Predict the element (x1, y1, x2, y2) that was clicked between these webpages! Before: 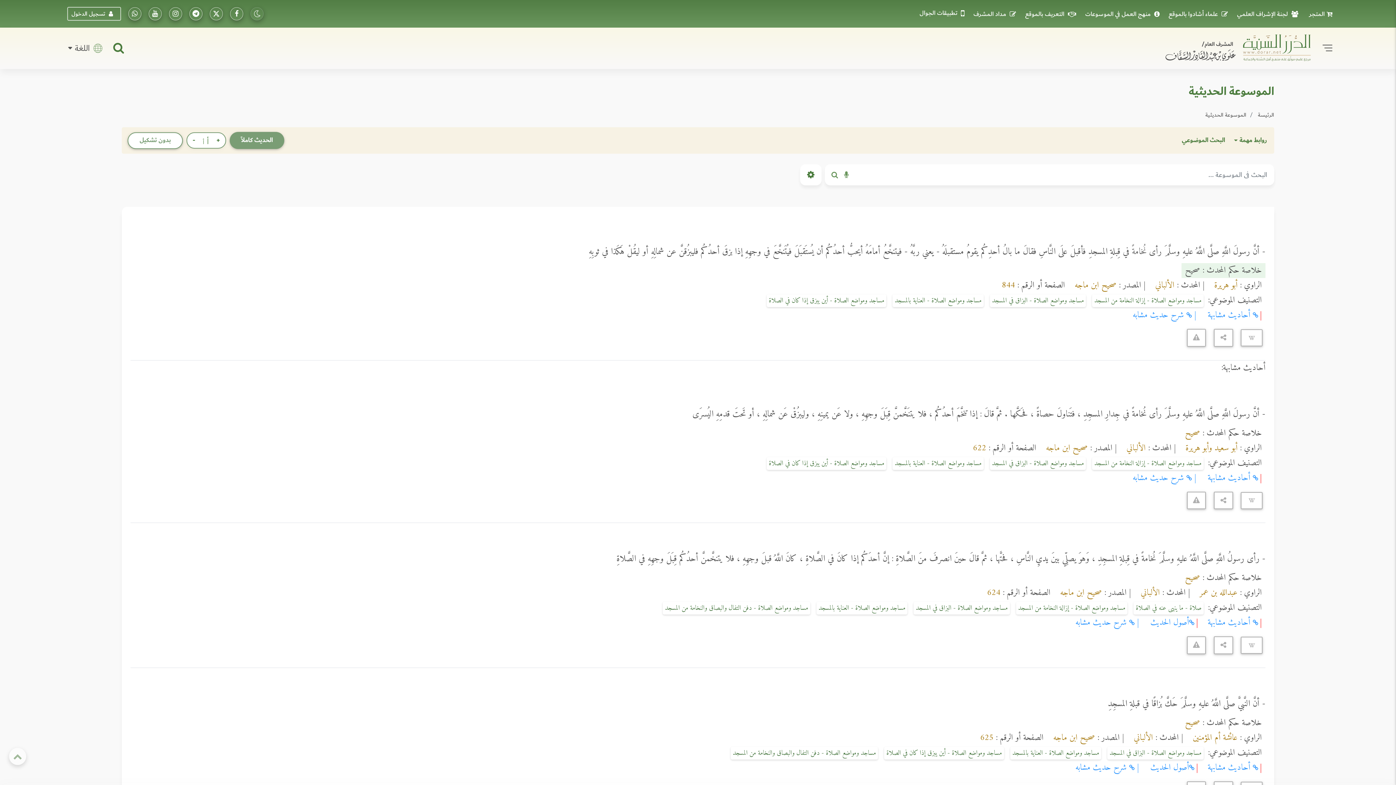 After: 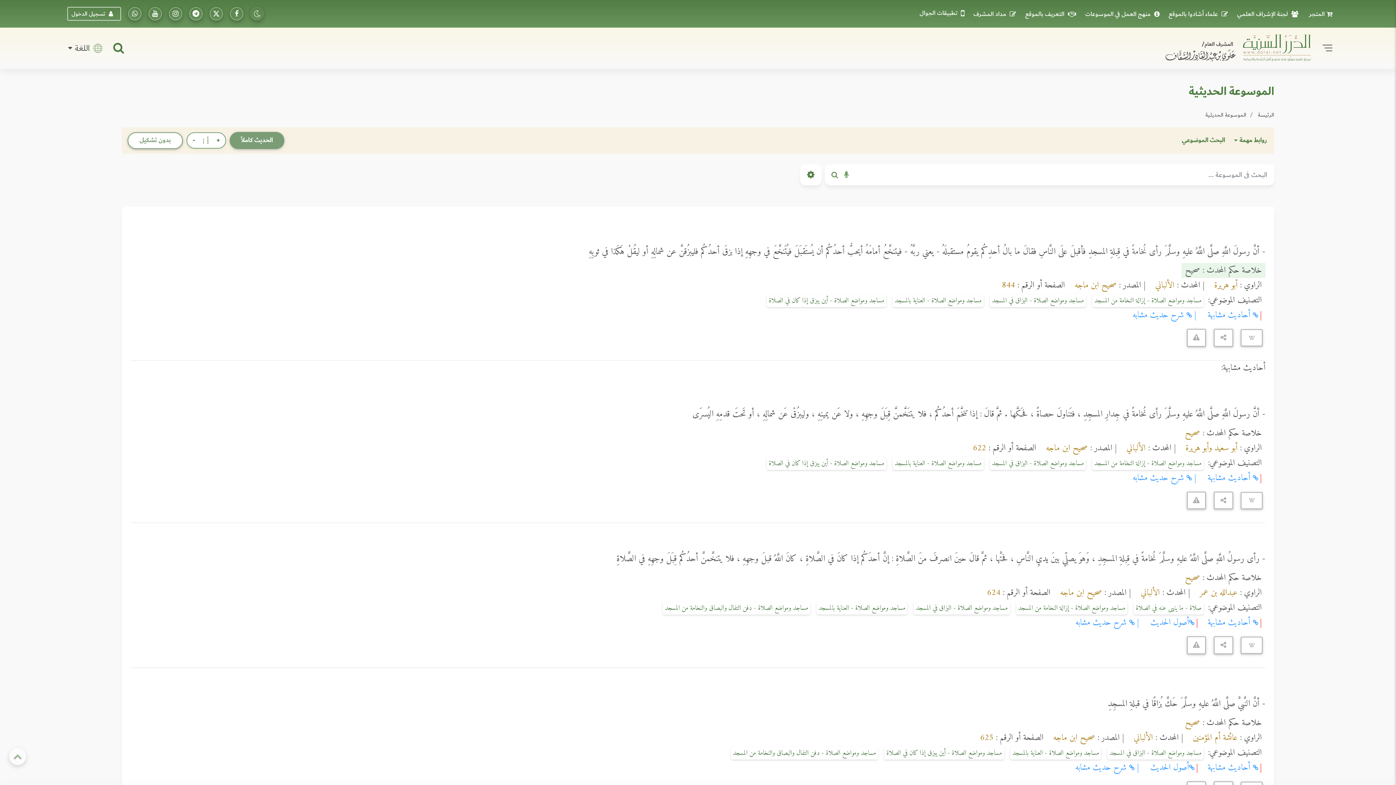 Action: bbox: (1150, 760, 1194, 775) label: أصول الحديث